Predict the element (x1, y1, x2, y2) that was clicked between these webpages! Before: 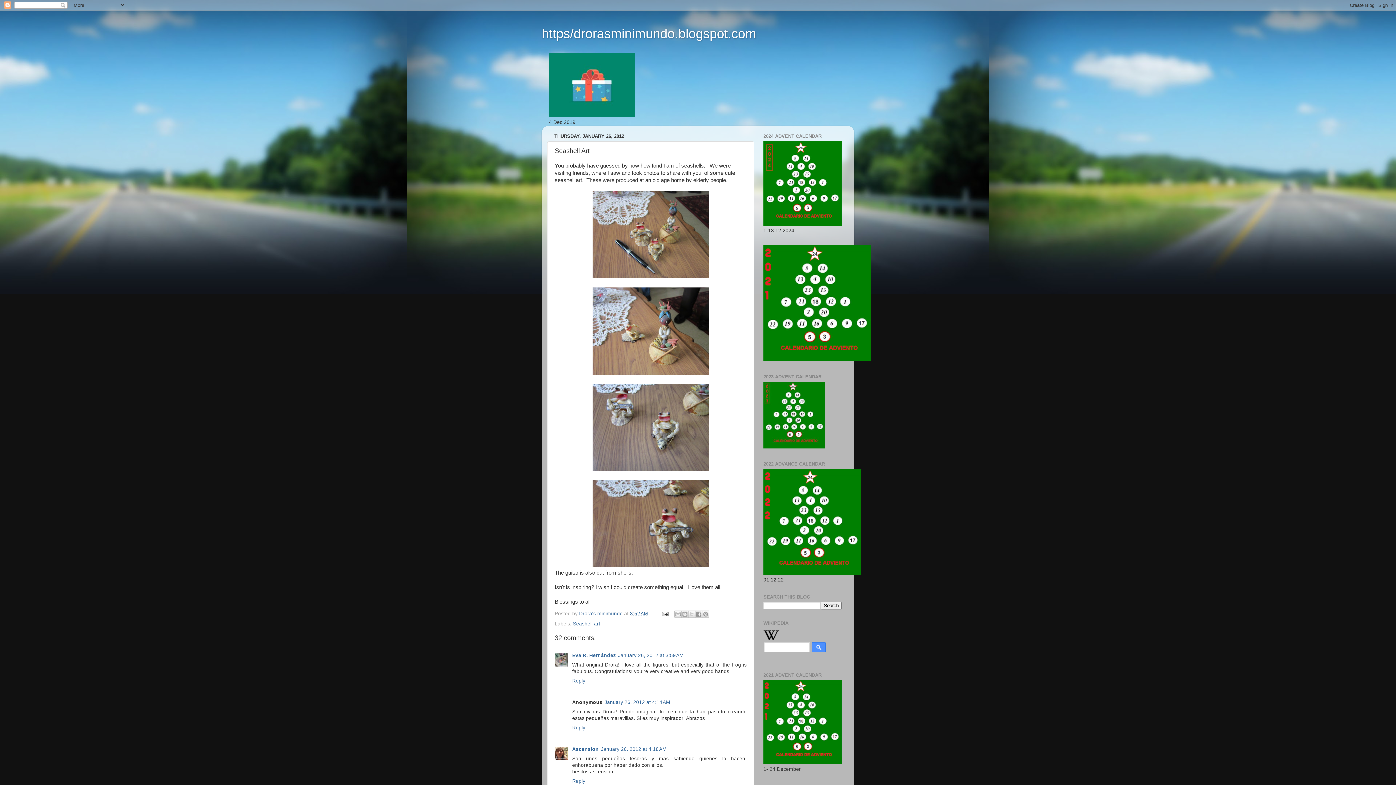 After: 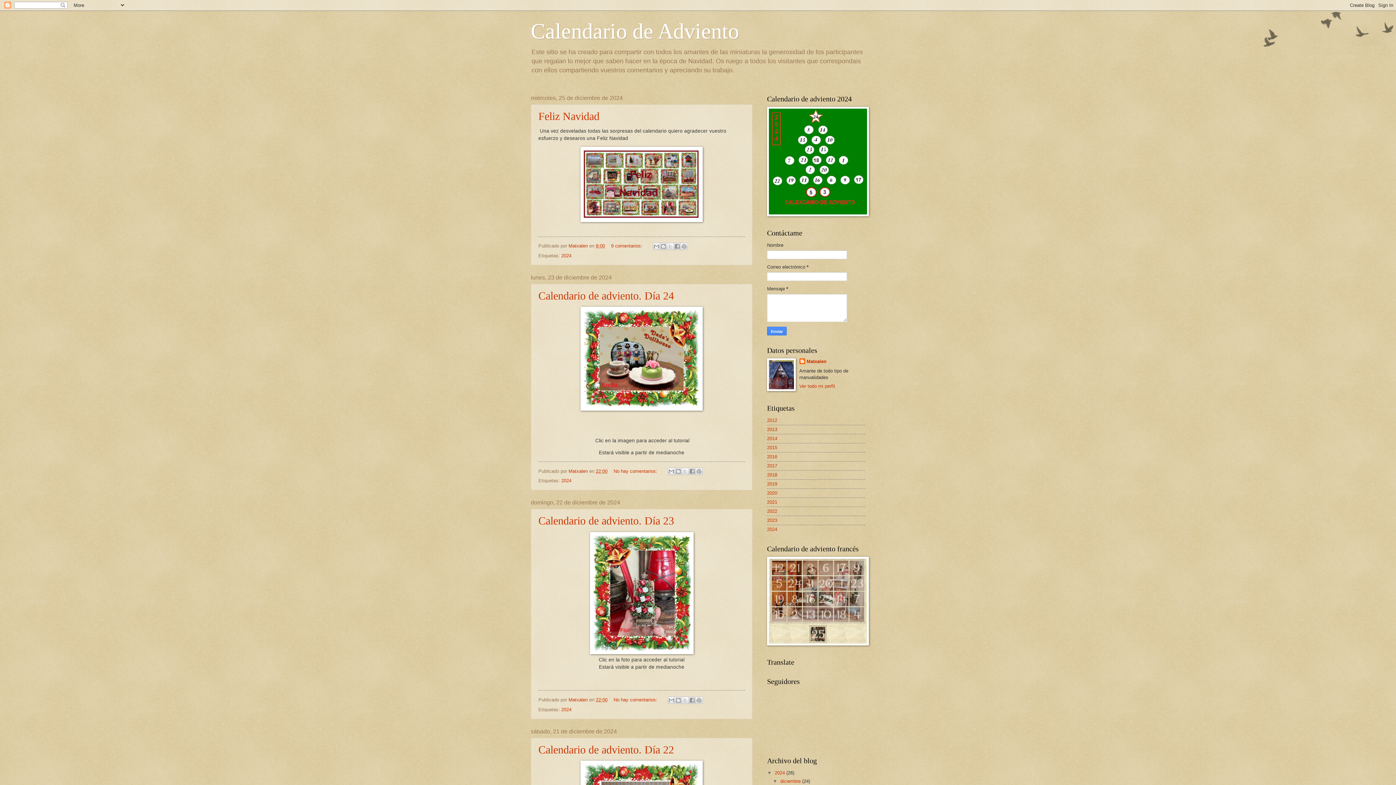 Action: bbox: (763, 570, 861, 576)